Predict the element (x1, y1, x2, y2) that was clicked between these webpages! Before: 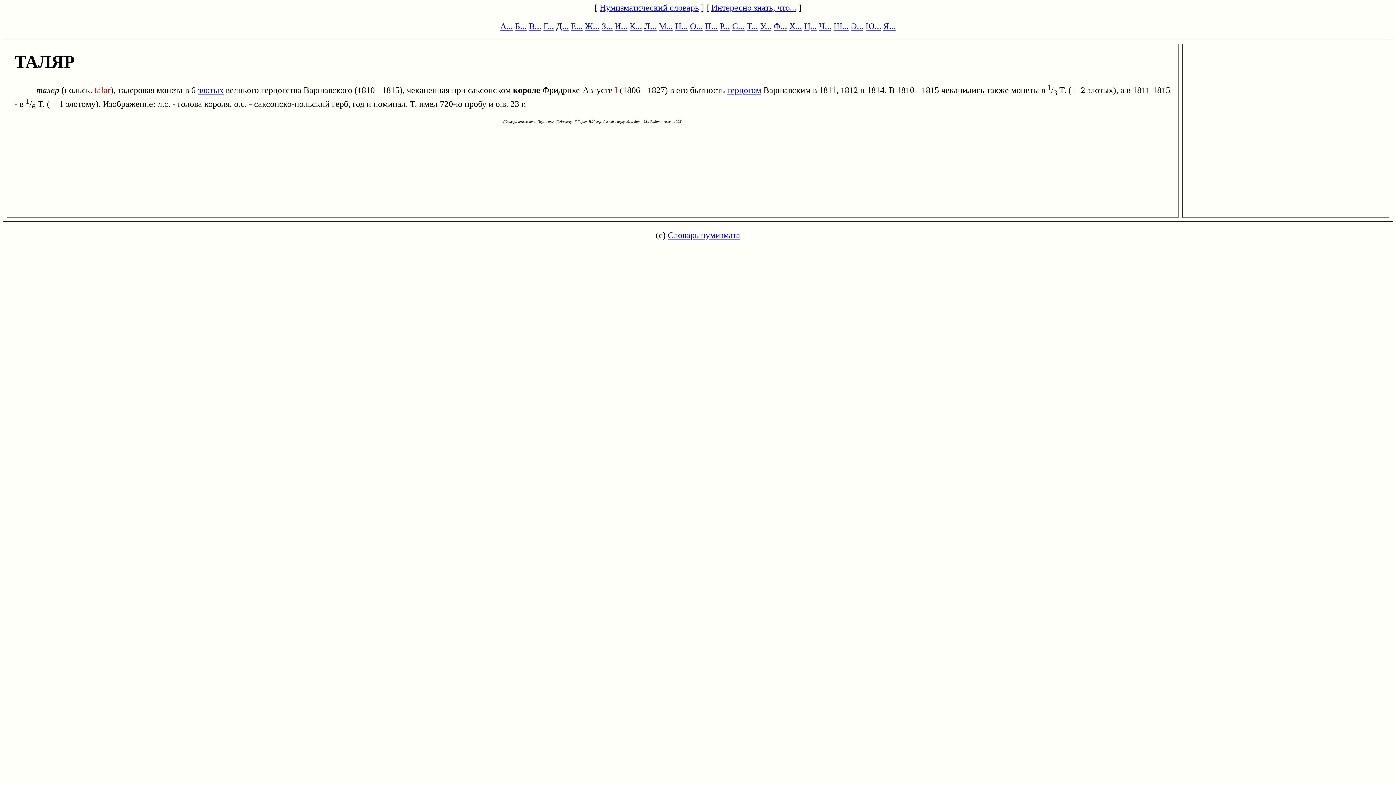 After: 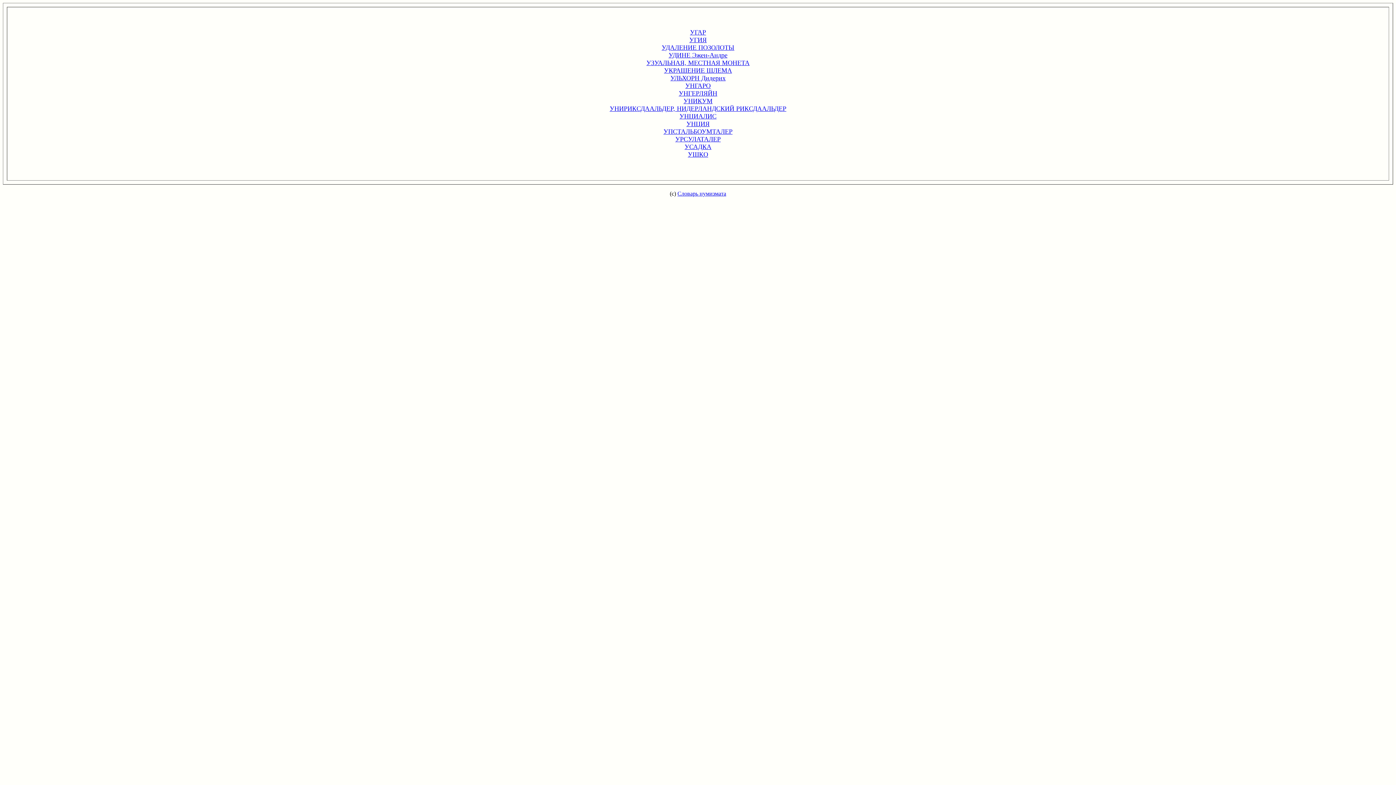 Action: bbox: (760, 21, 771, 30) label: У...